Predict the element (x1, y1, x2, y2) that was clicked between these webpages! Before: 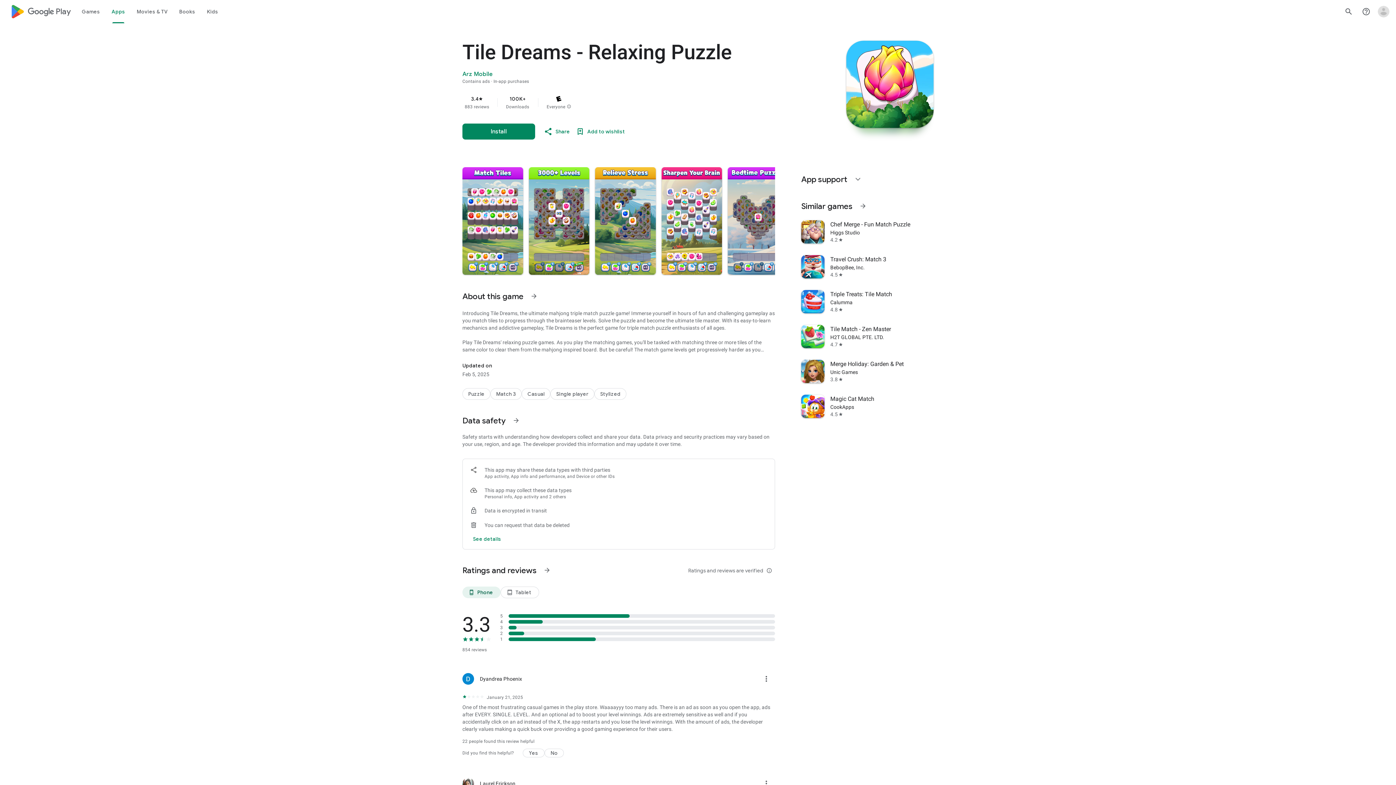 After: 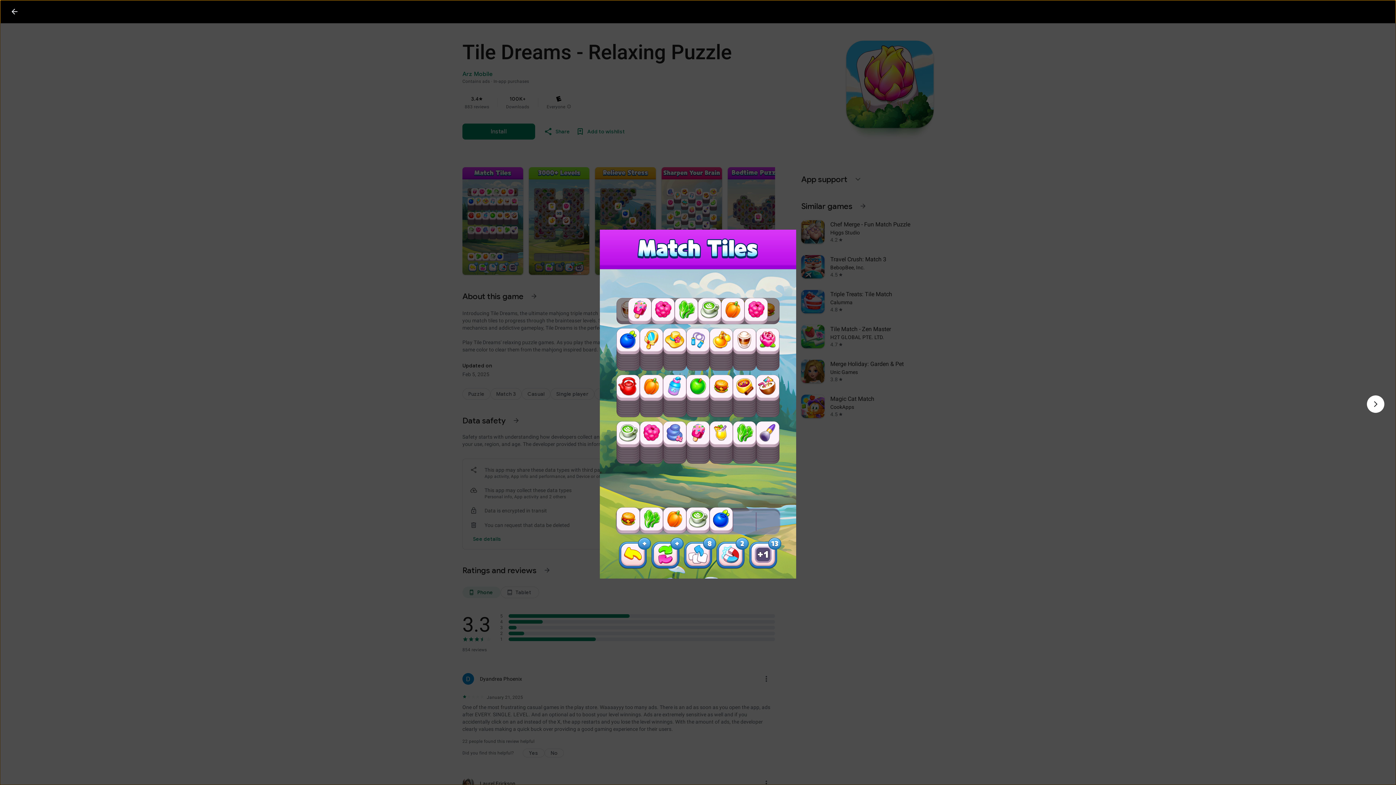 Action: bbox: (462, 167, 523, 274)